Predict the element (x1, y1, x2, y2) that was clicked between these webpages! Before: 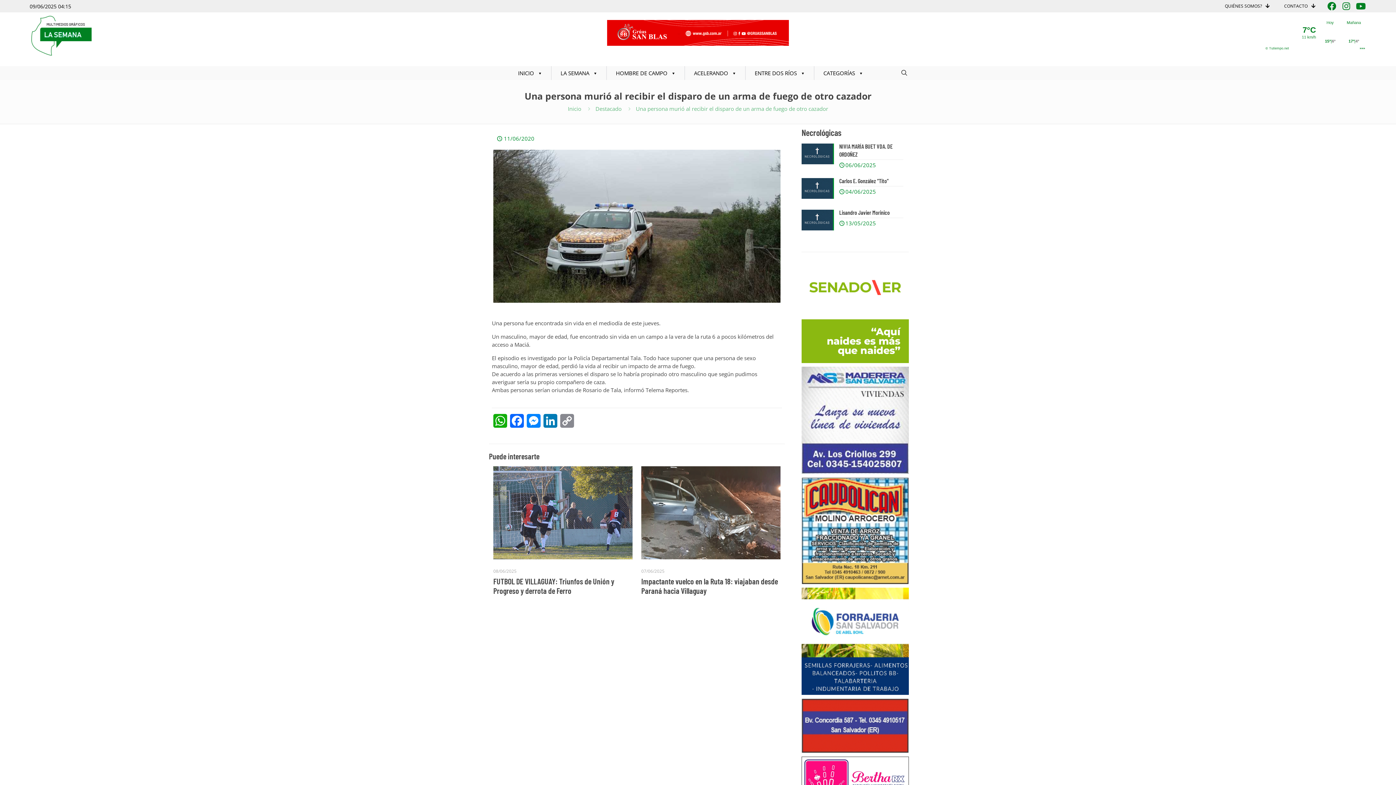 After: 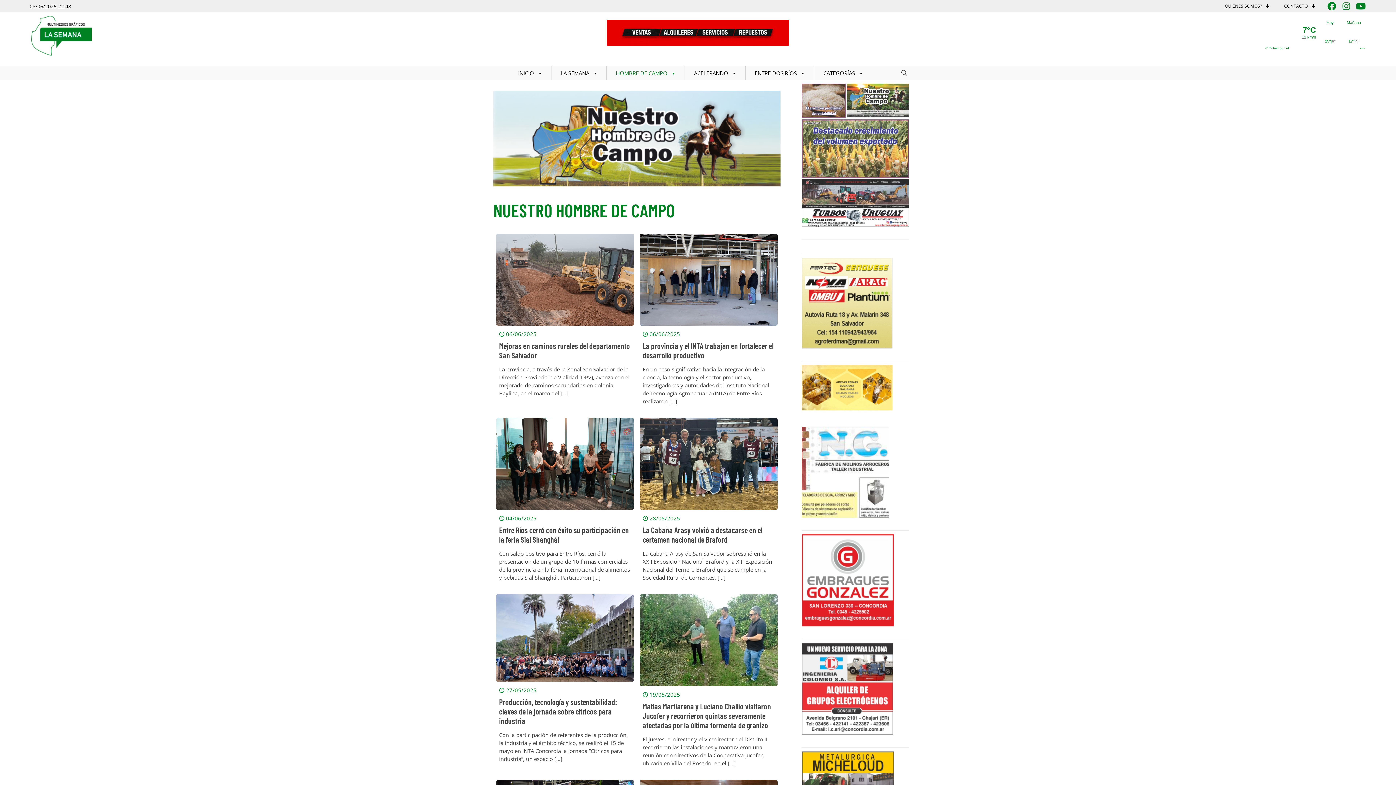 Action: label: HOMBRE DE CAMPO bbox: (608, 66, 683, 79)